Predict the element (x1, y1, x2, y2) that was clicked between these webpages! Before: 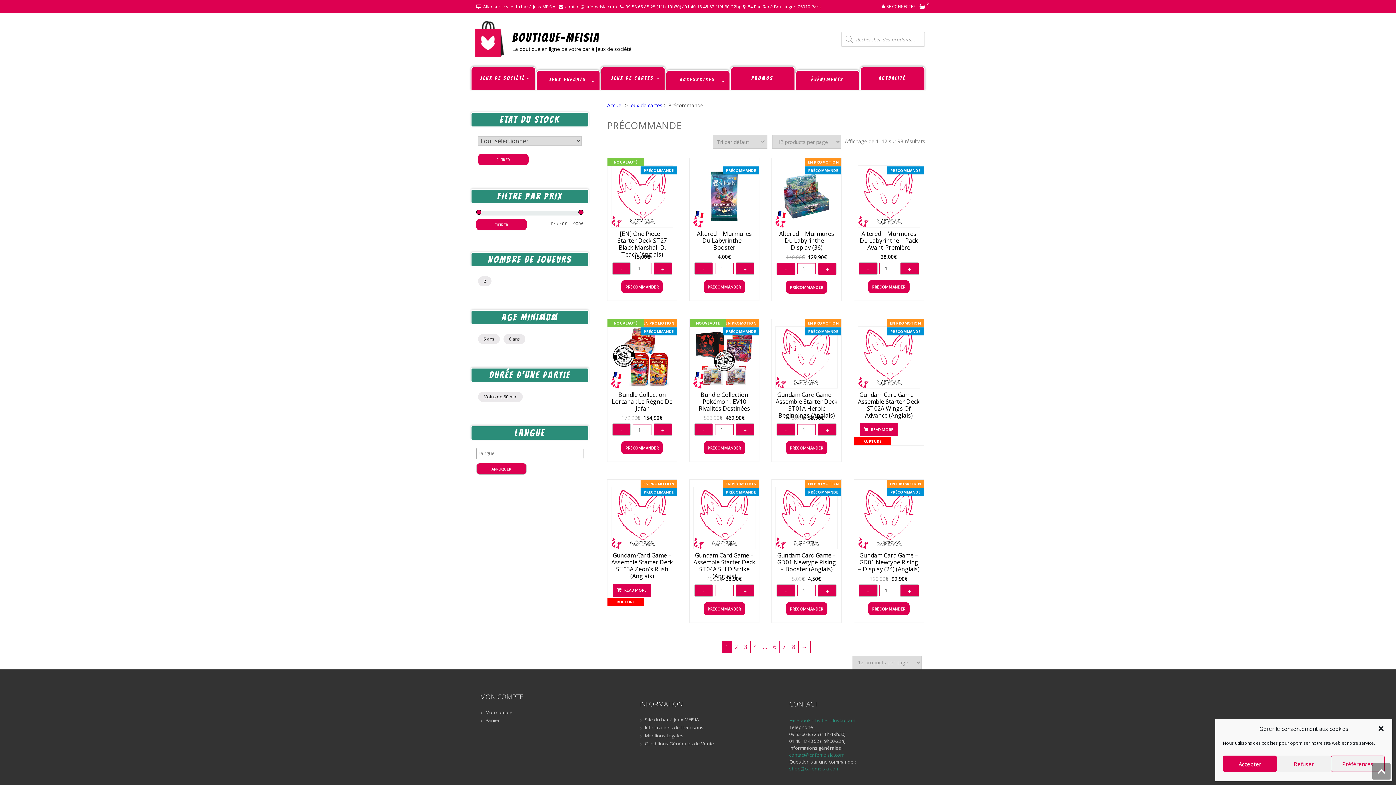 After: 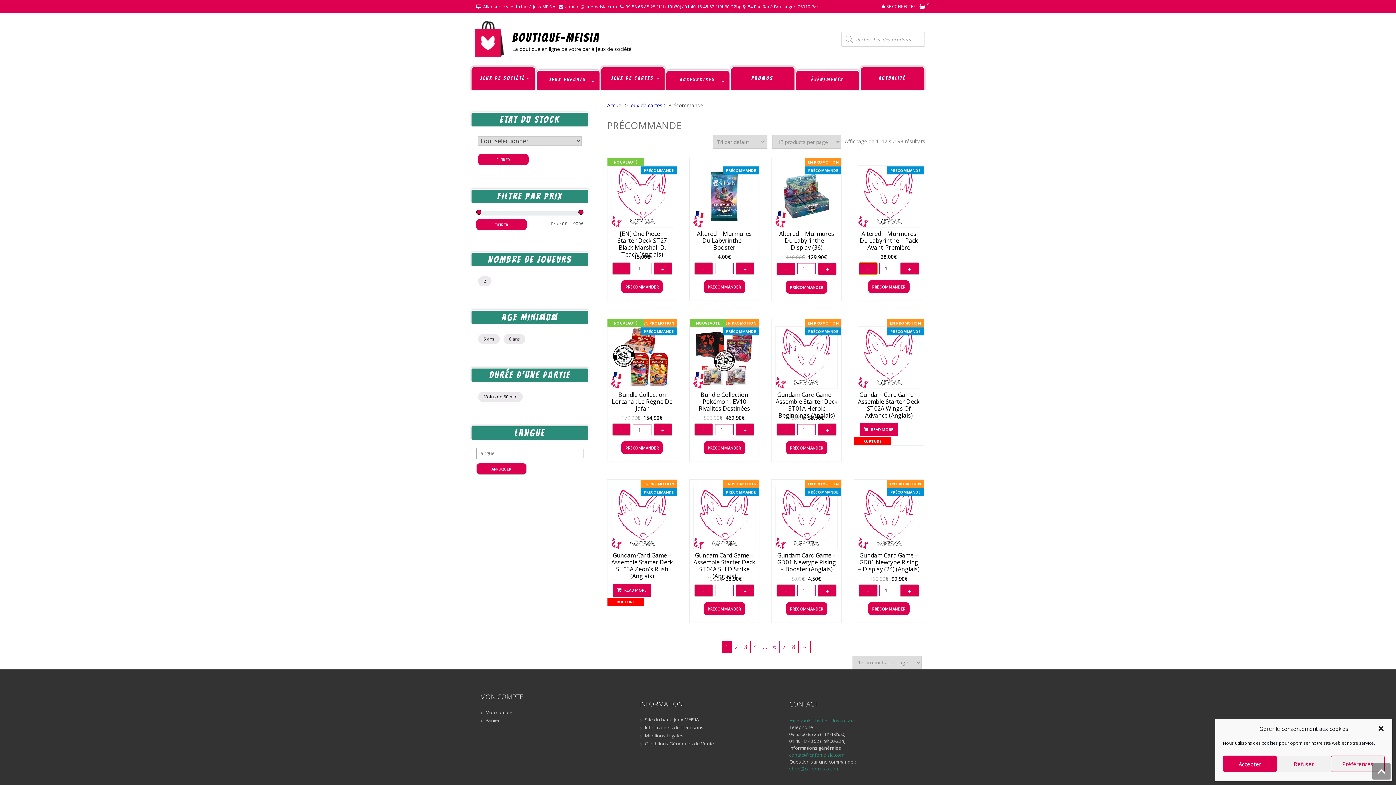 Action: bbox: (859, 262, 877, 274) label: -